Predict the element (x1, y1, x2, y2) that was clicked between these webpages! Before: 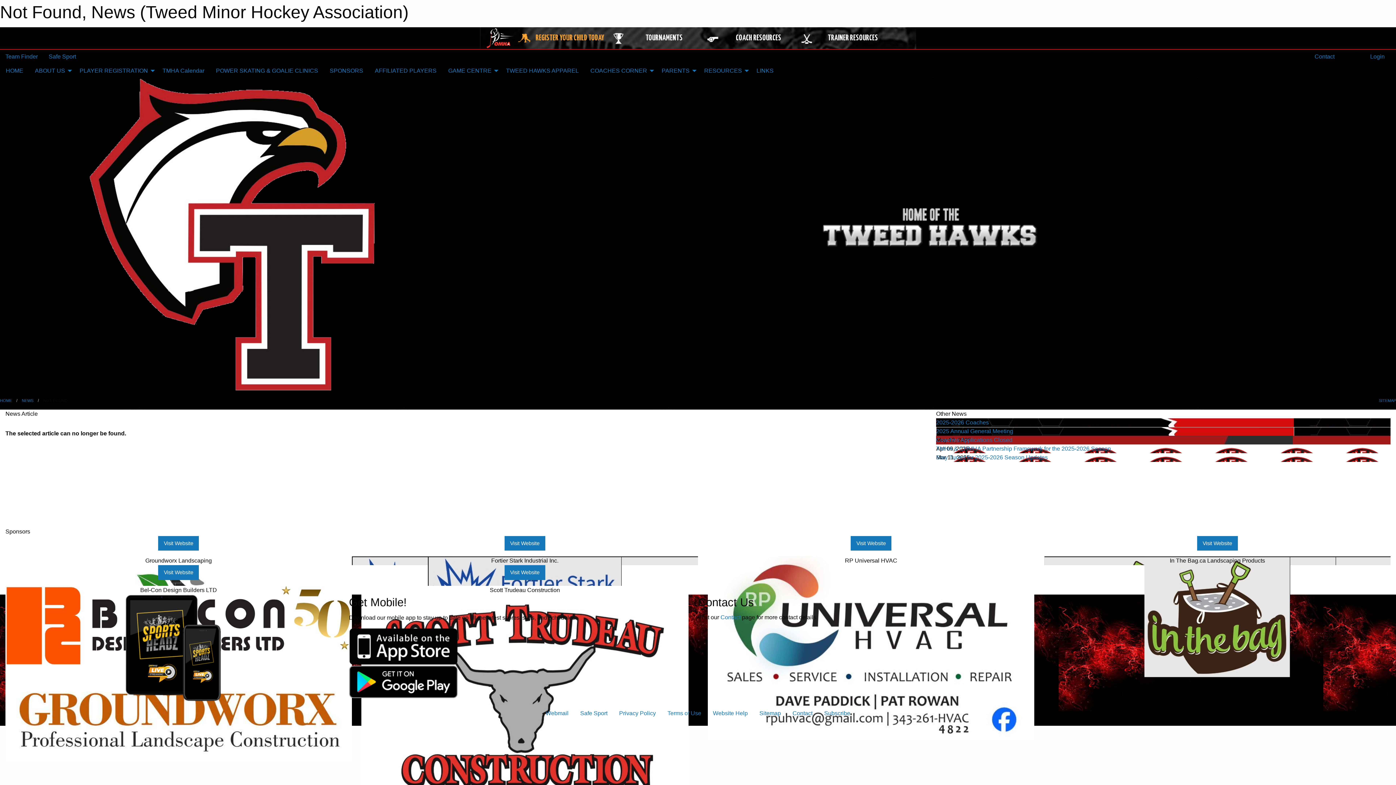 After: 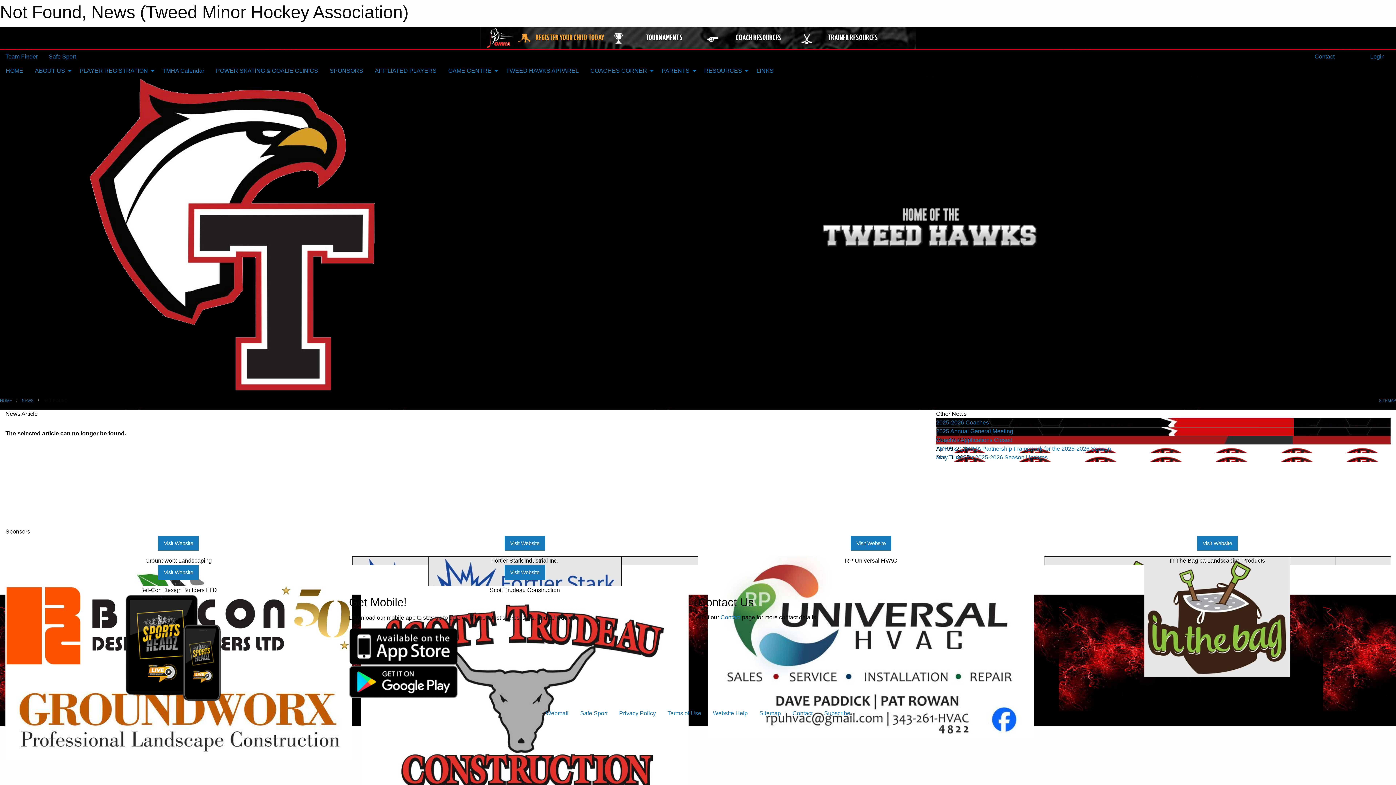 Action: bbox: (485, 34, 515, 41)